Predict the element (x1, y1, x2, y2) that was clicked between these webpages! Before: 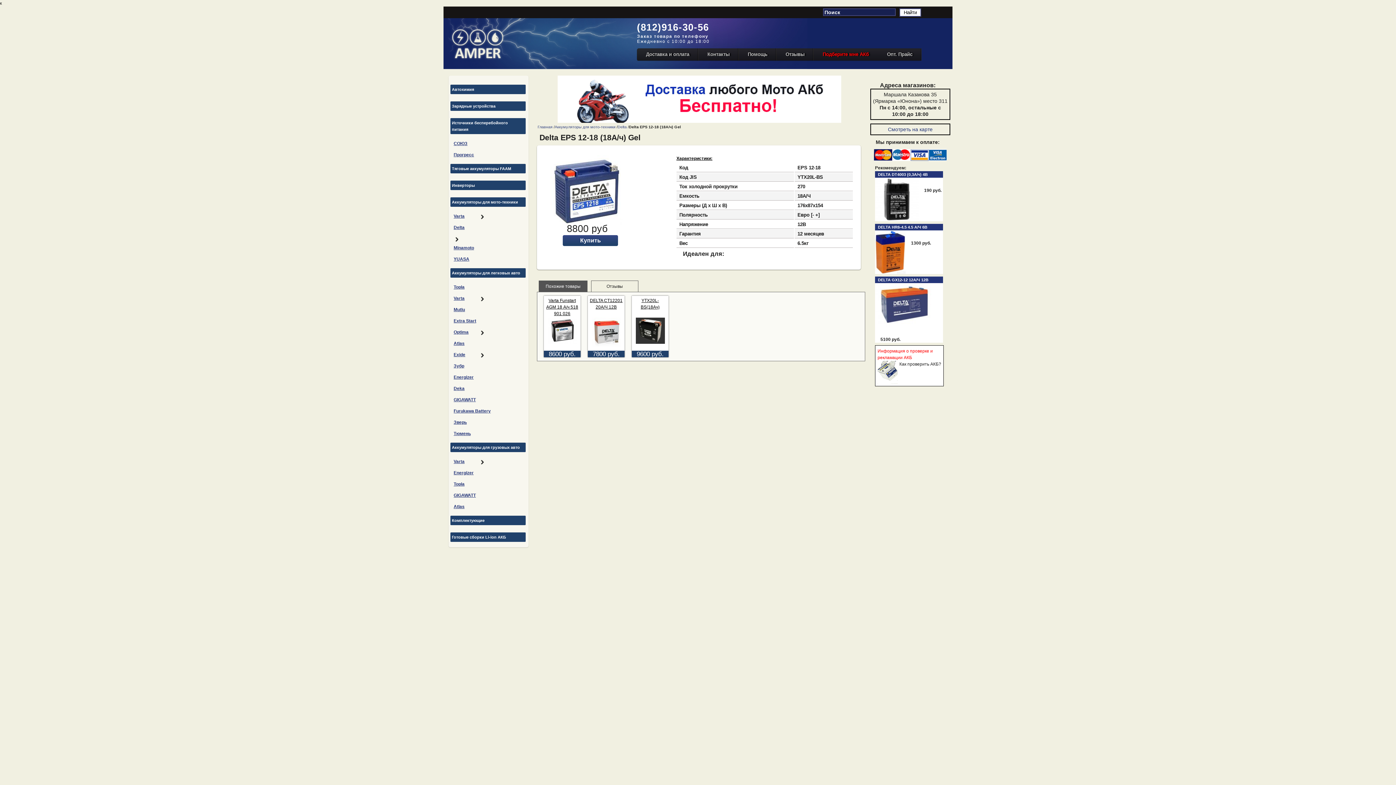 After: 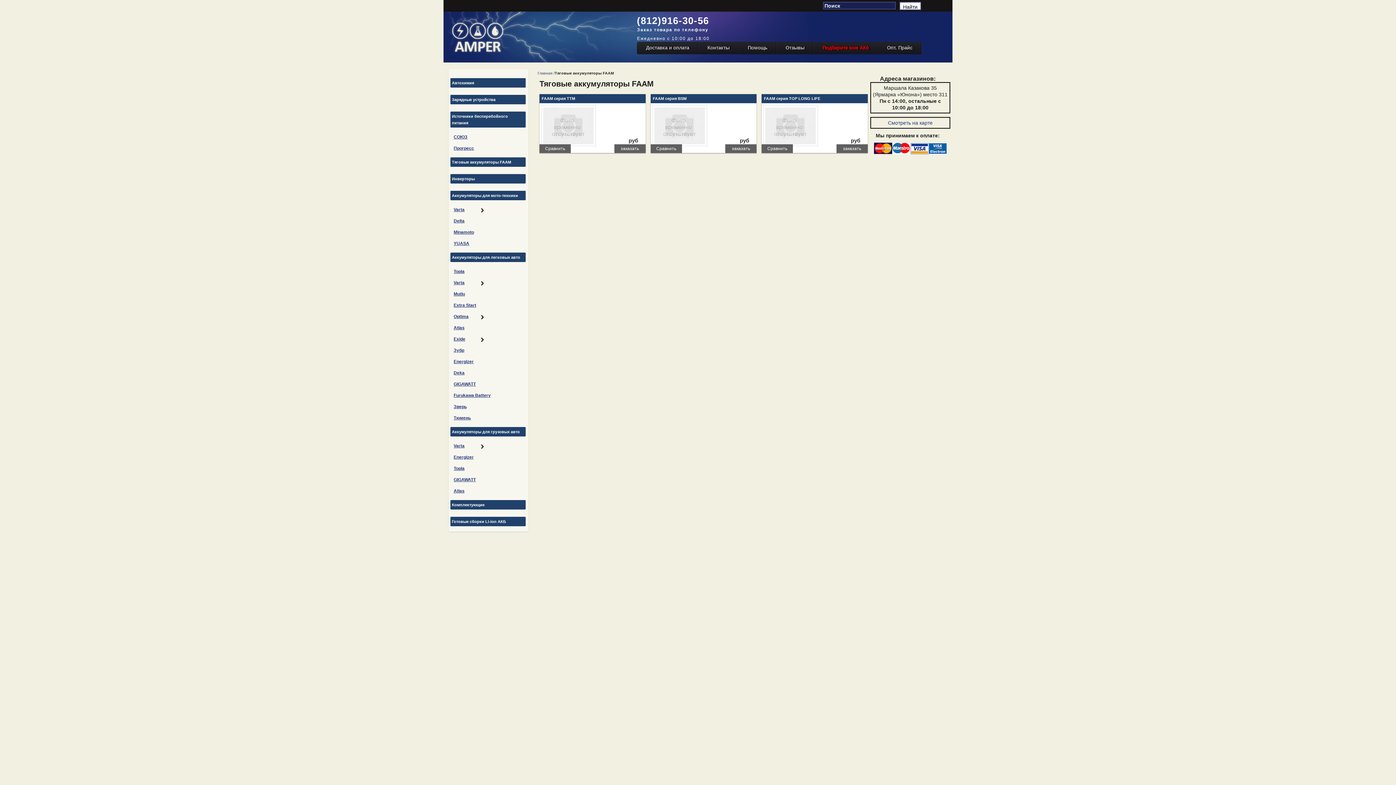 Action: label: Тяговые аккумуляторы FAAM bbox: (450, 164, 525, 173)